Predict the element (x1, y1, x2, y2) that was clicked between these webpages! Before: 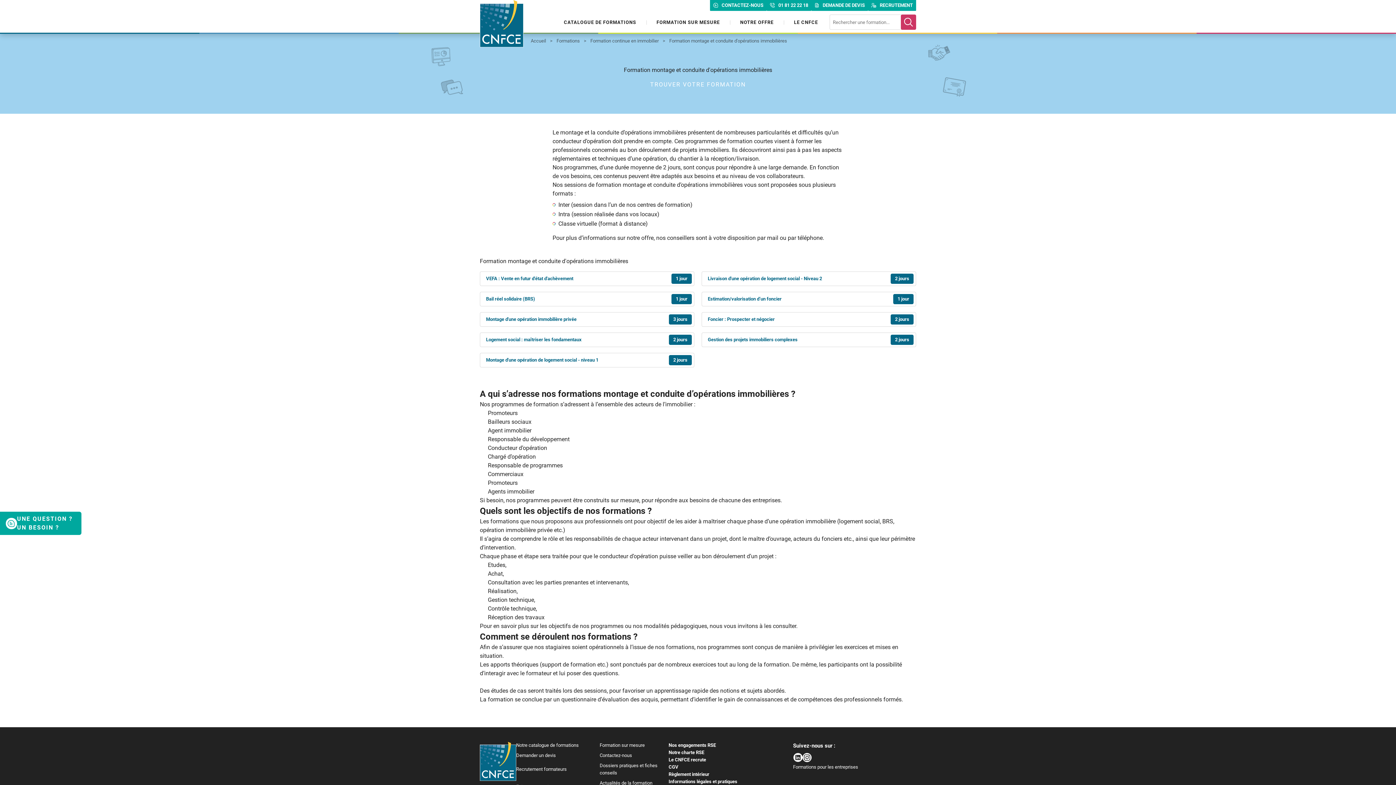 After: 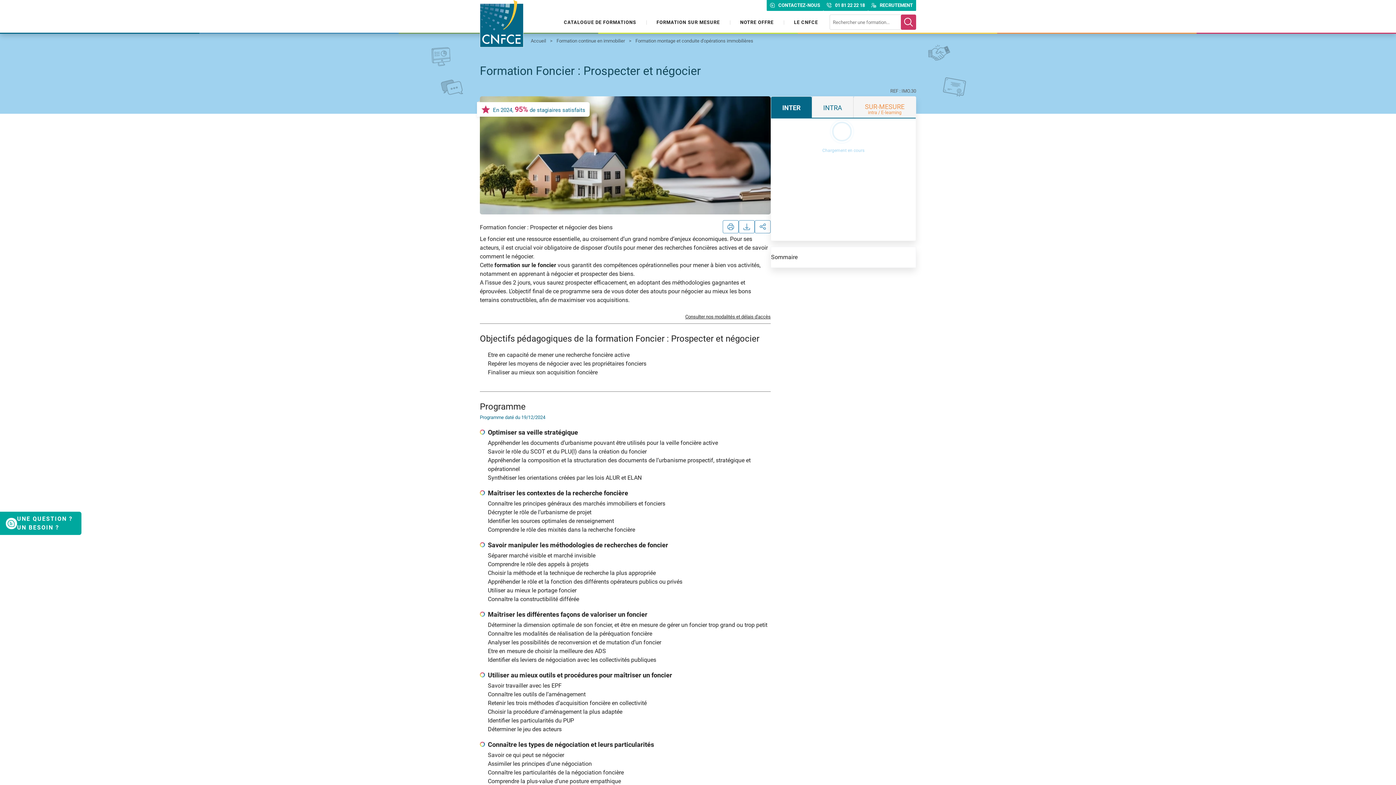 Action: bbox: (701, 312, 916, 326) label: Foncier : Prospecter et négocier
2 jours